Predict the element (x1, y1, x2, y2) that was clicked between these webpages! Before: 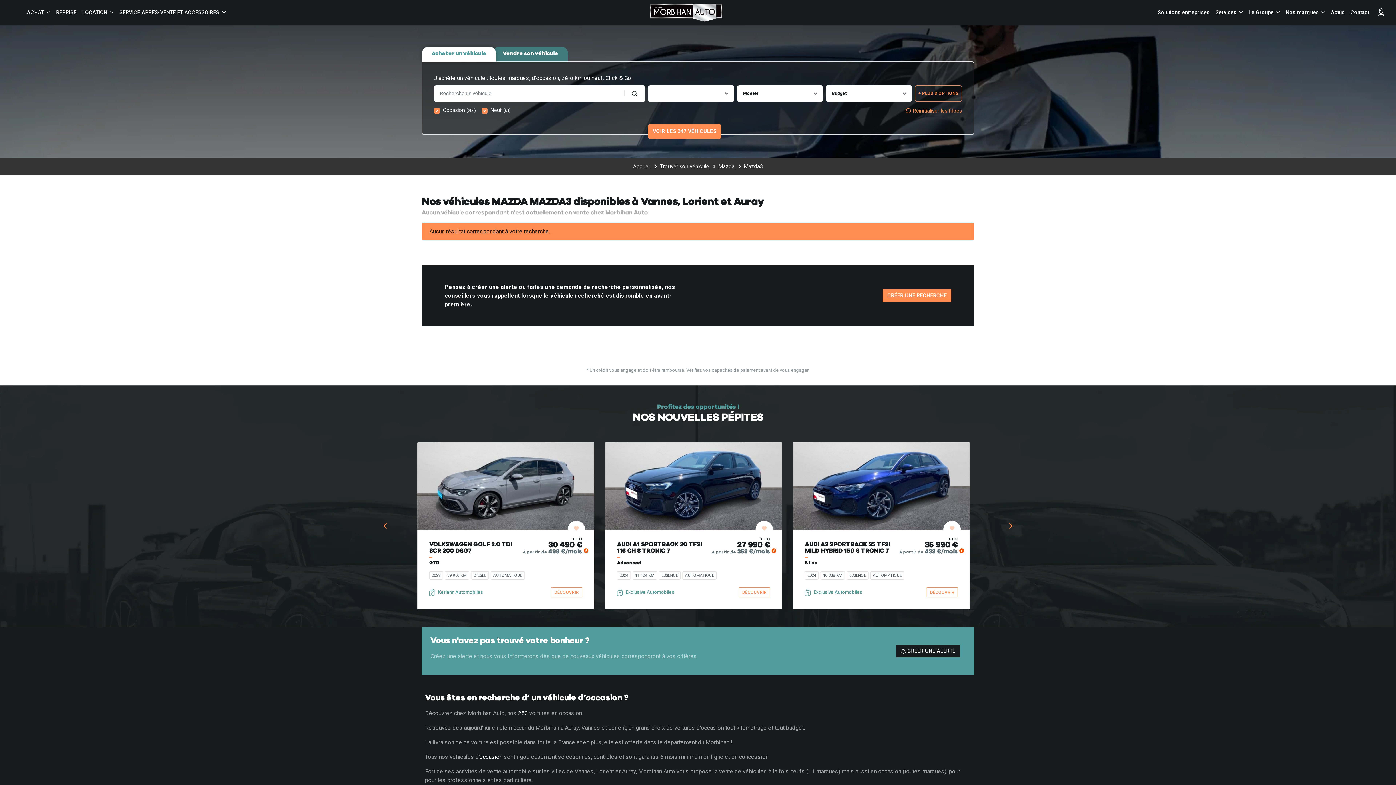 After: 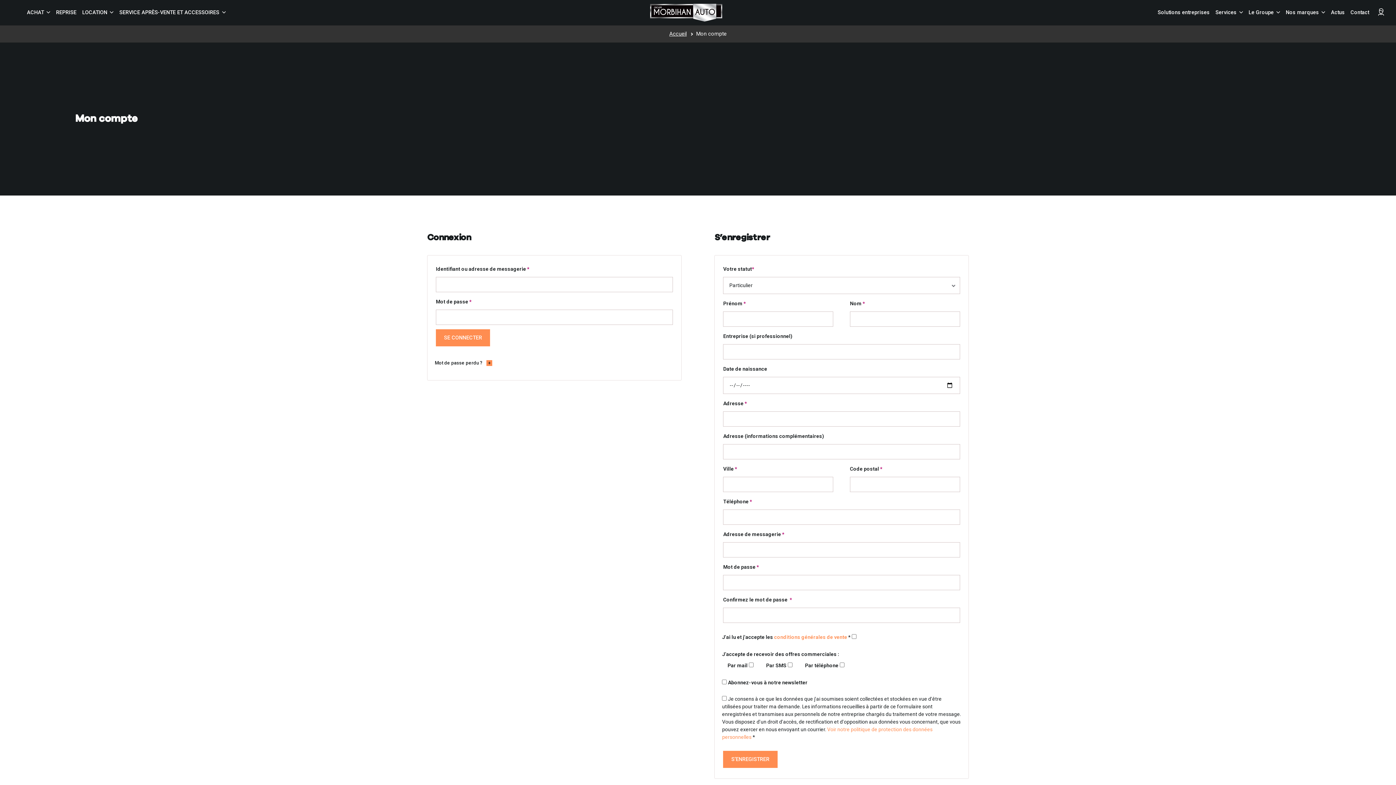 Action: bbox: (1372, 8, 1390, 17)